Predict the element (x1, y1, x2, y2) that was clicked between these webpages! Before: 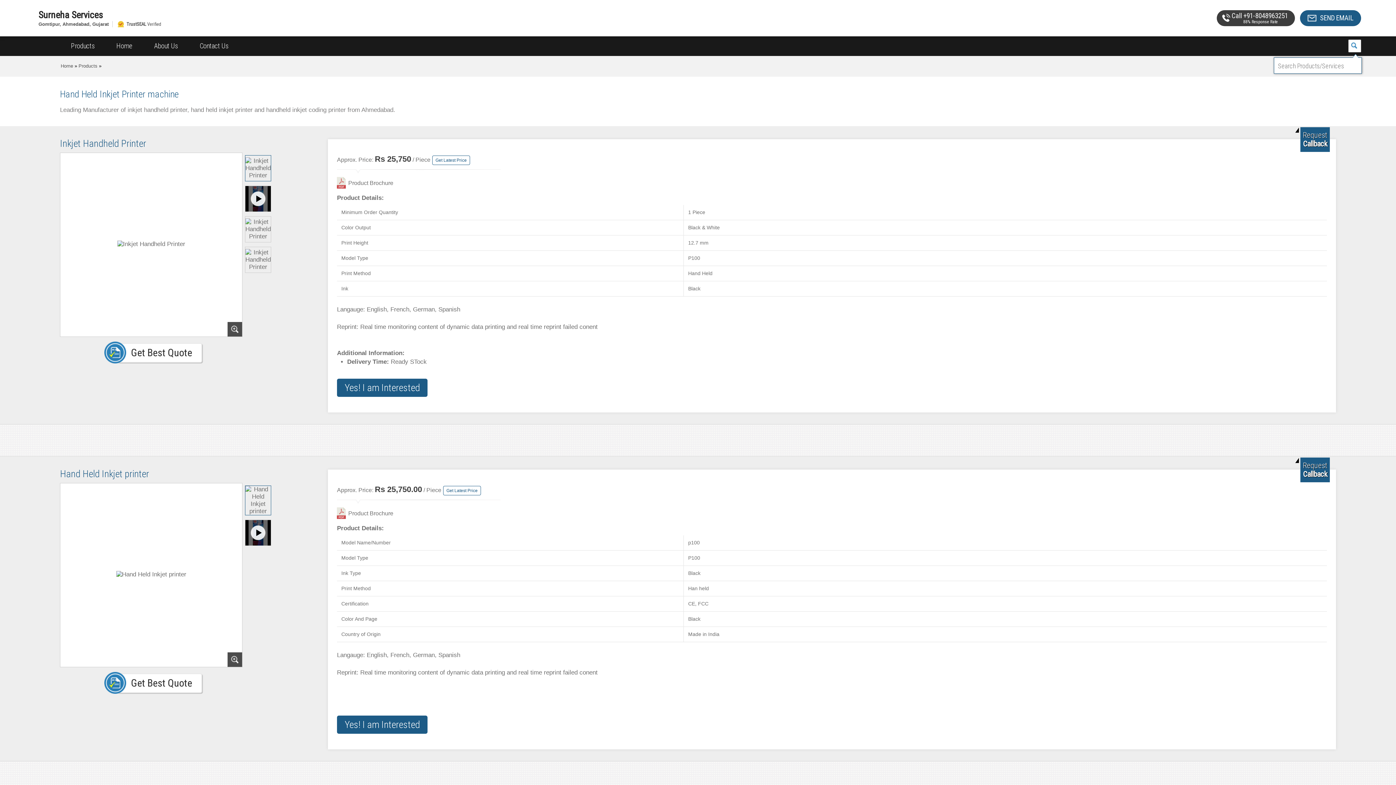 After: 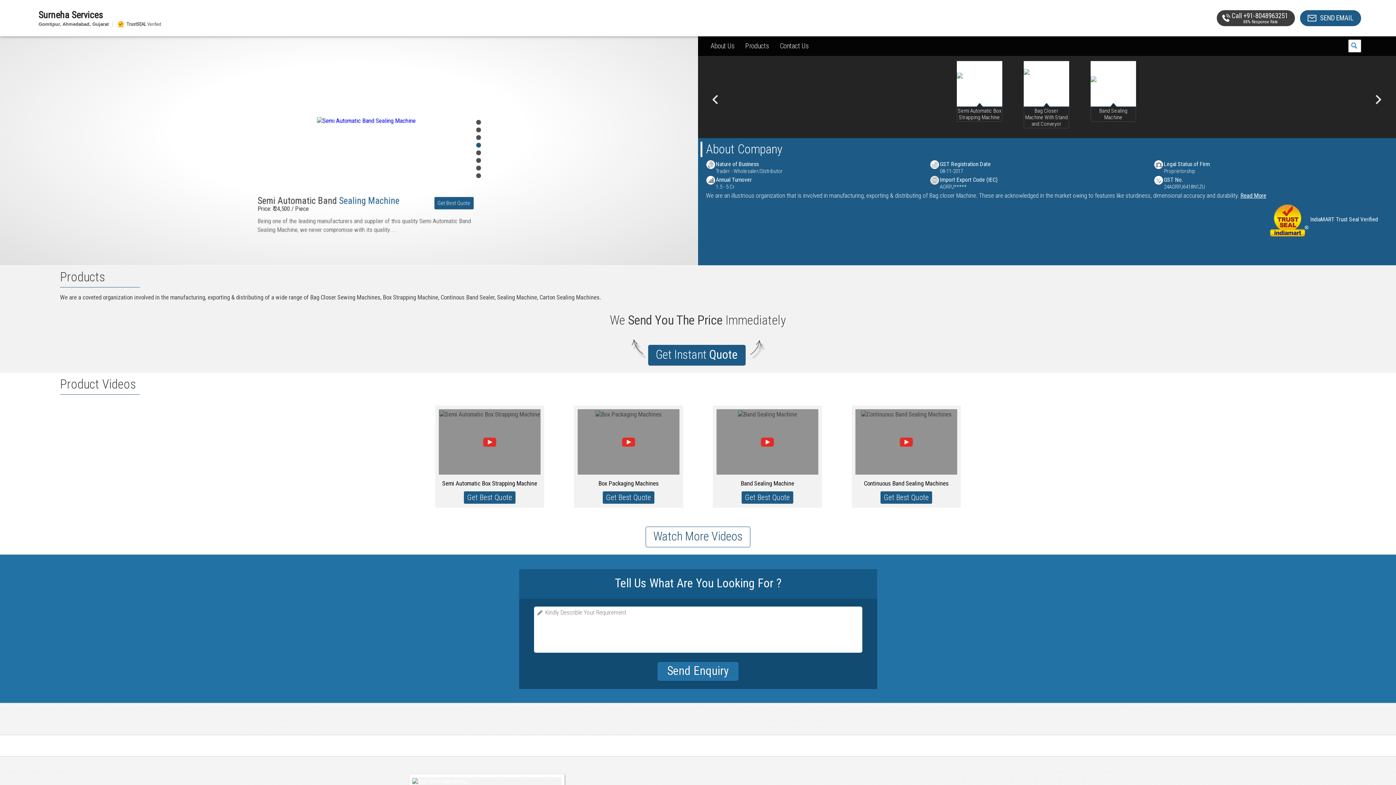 Action: bbox: (60, 63, 73, 68) label: Home